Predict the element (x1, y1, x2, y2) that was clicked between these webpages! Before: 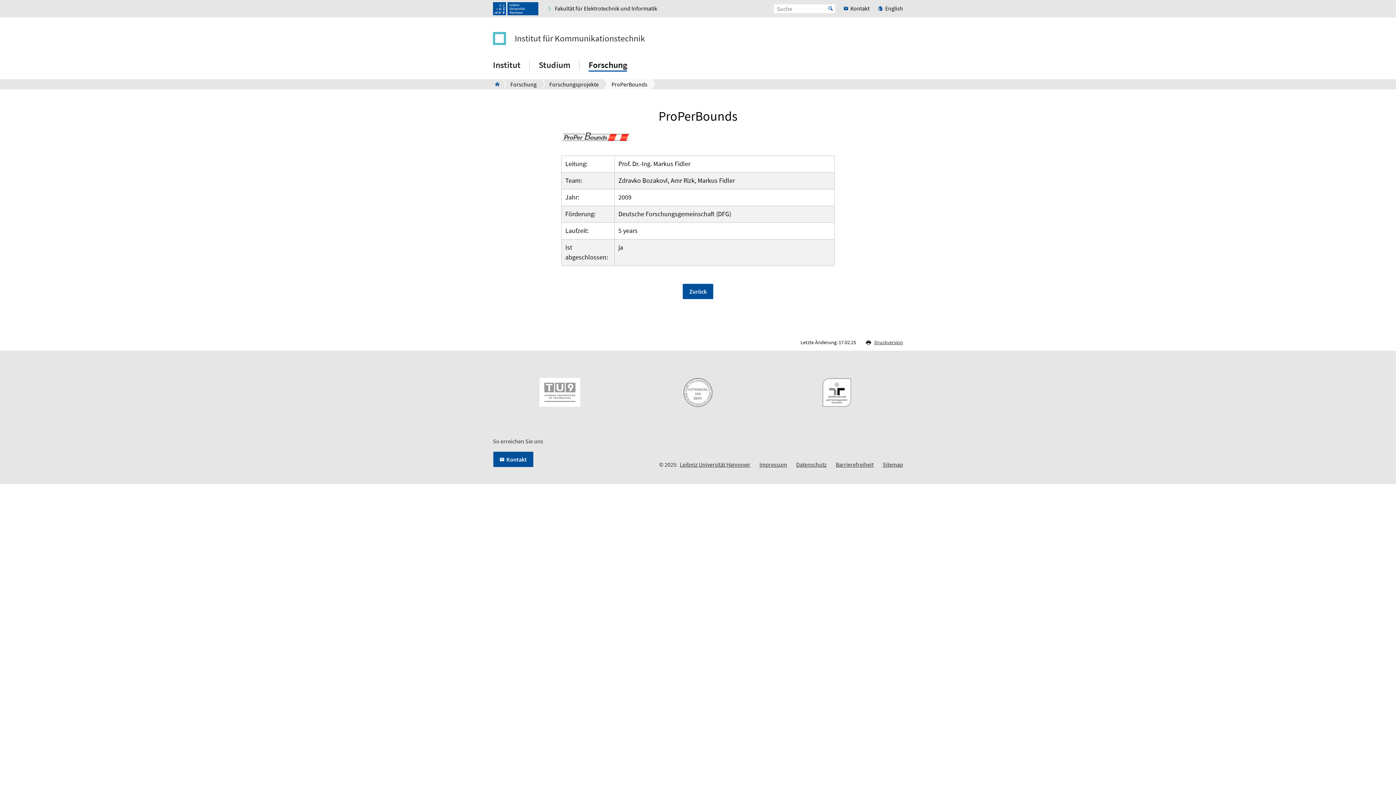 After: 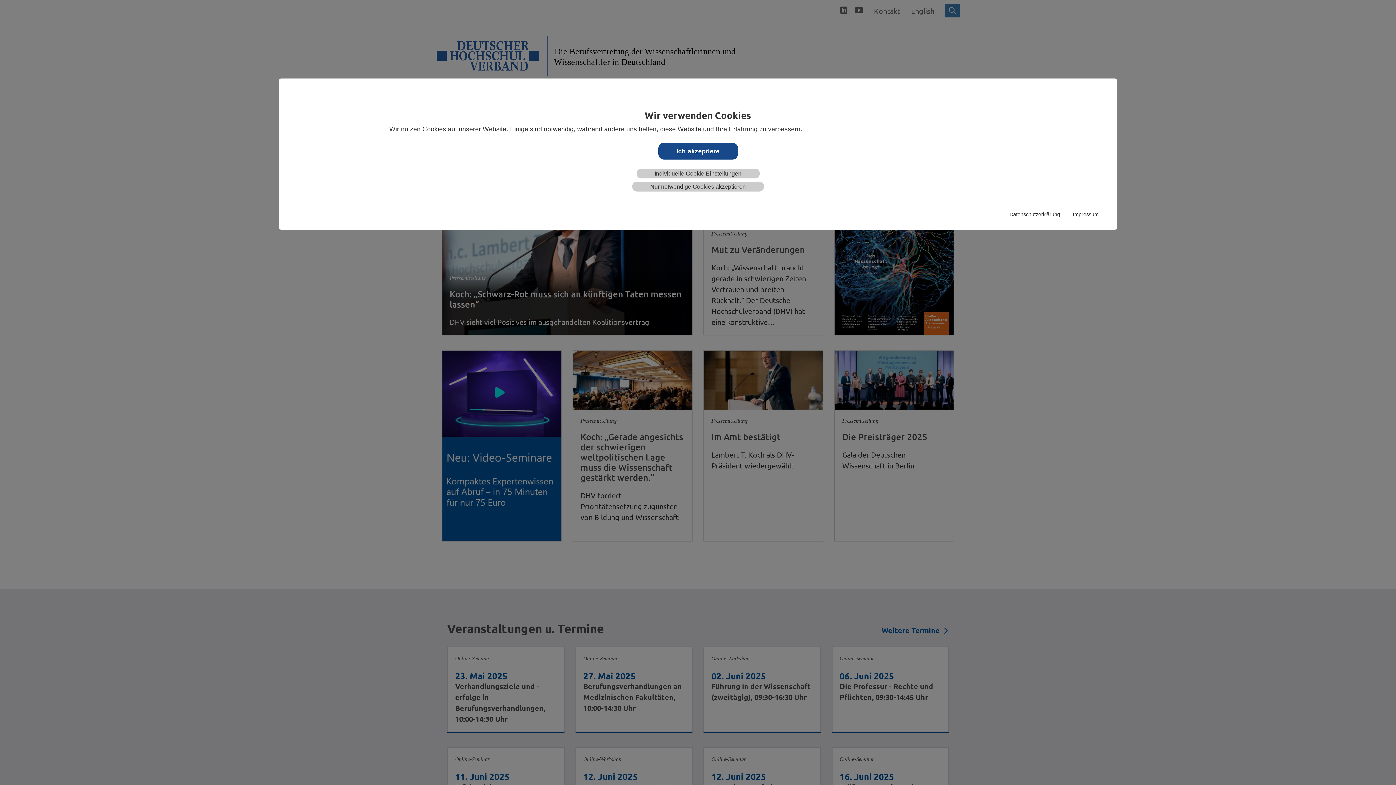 Action: bbox: (659, 378, 736, 407)